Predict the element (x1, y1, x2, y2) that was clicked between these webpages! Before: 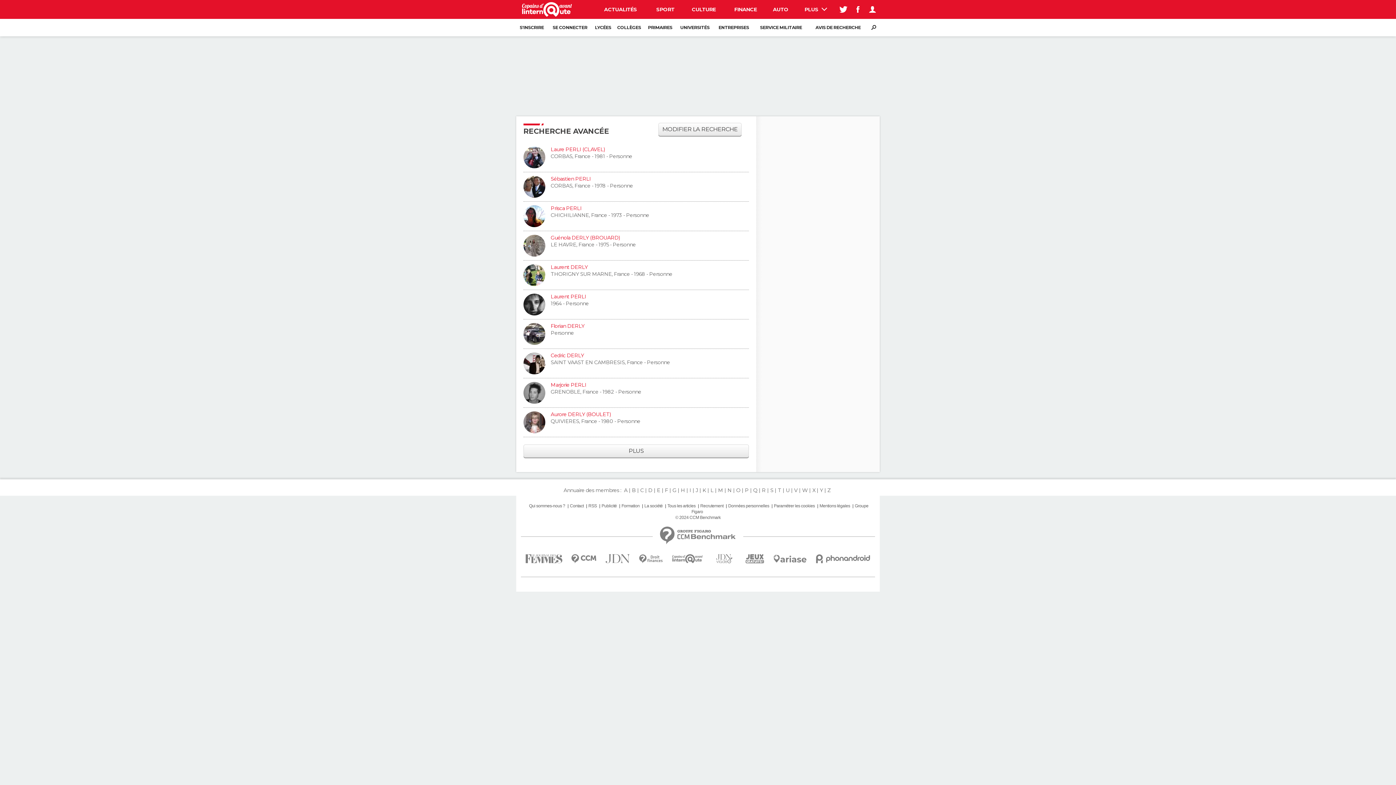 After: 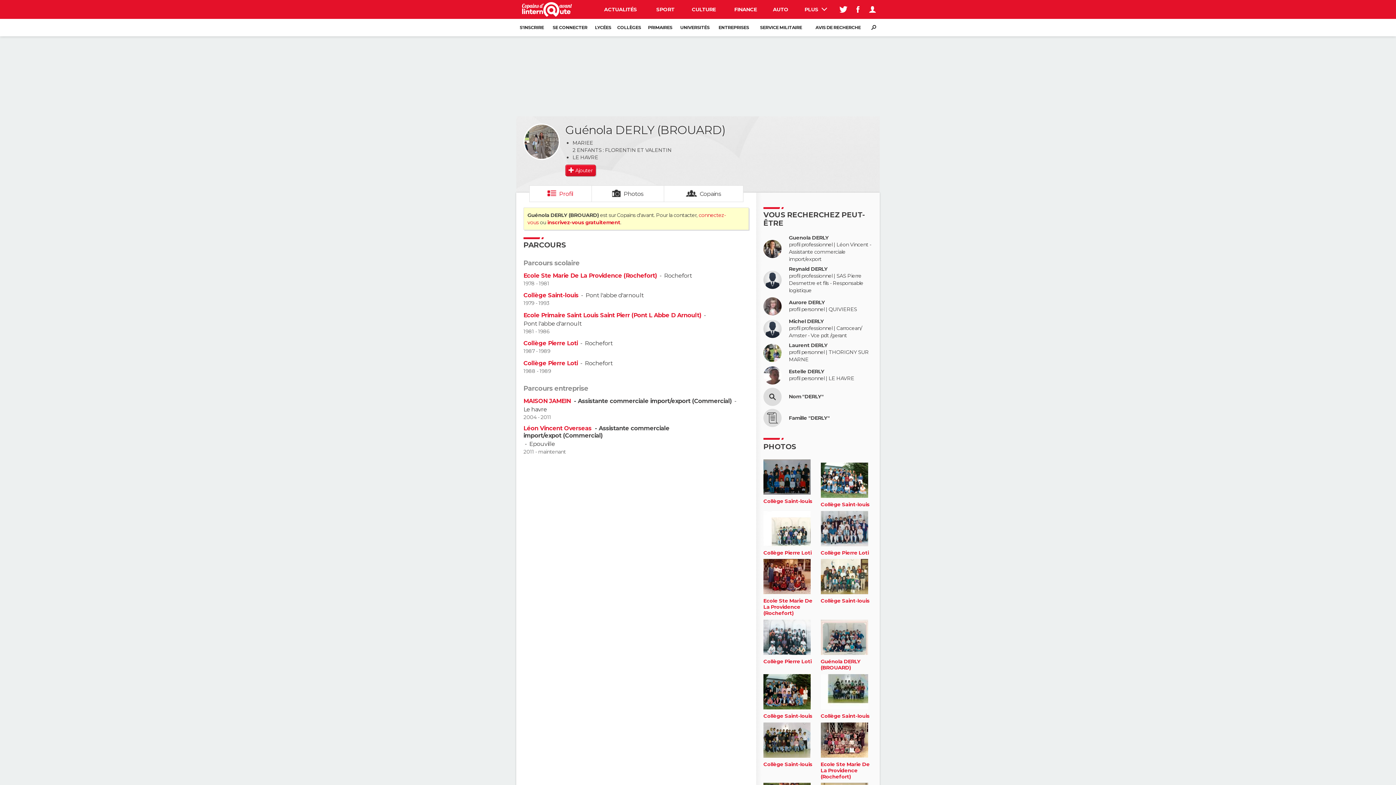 Action: bbox: (523, 234, 545, 256)